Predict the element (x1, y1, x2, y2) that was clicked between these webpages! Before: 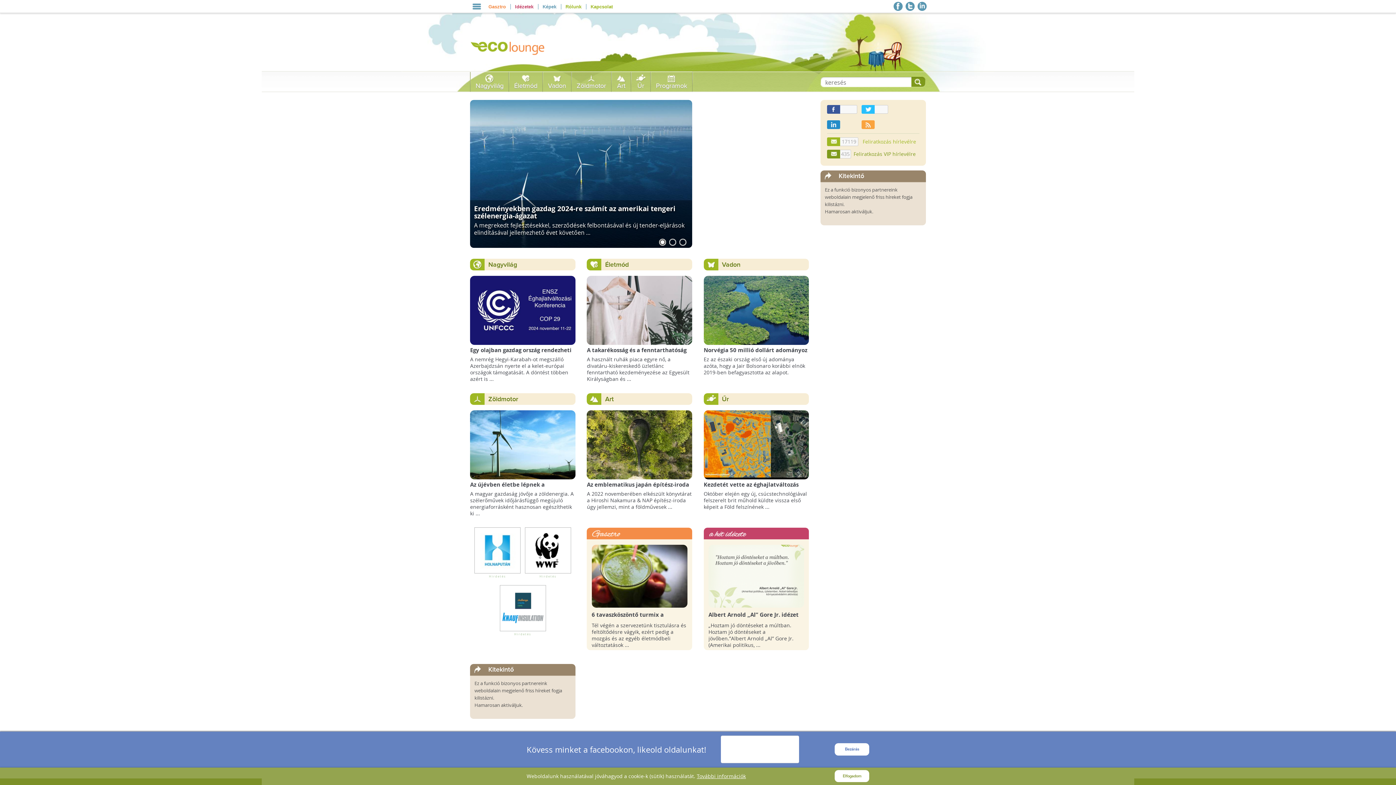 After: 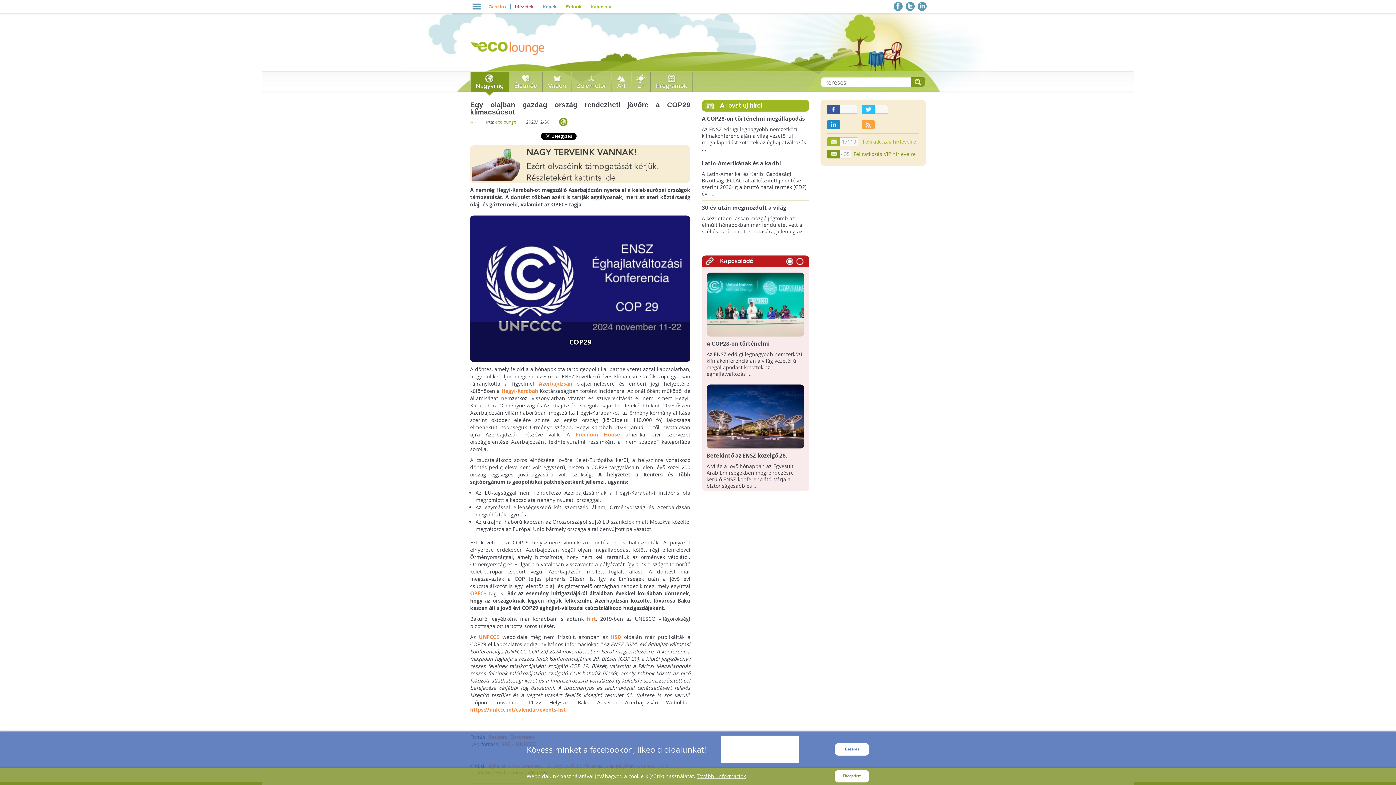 Action: label: A nemrég Hegyi-Karabah-ot megszálló Azerbajdzsán nyerte el a kelet-európai országok támogatását. A döntést többen azért is ... bbox: (470, 356, 575, 382)